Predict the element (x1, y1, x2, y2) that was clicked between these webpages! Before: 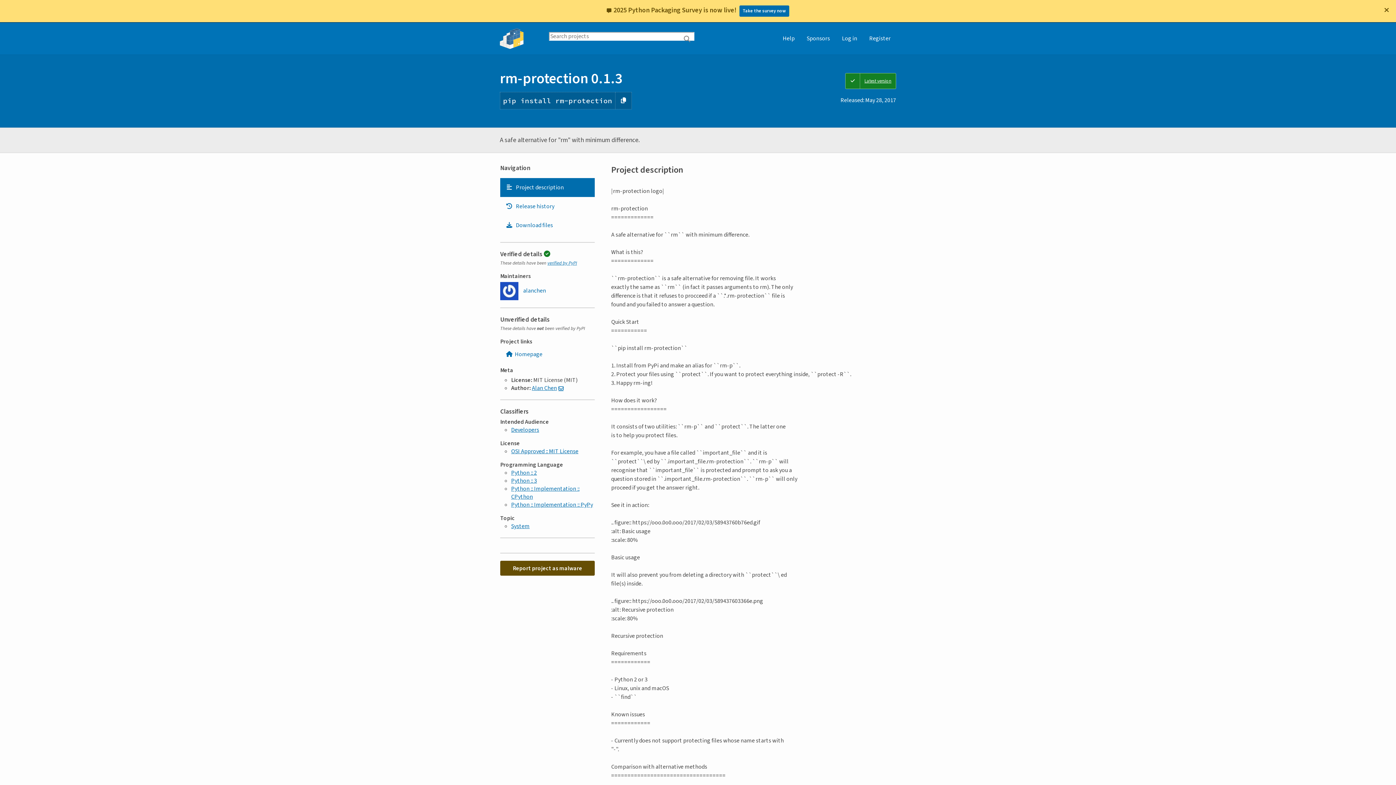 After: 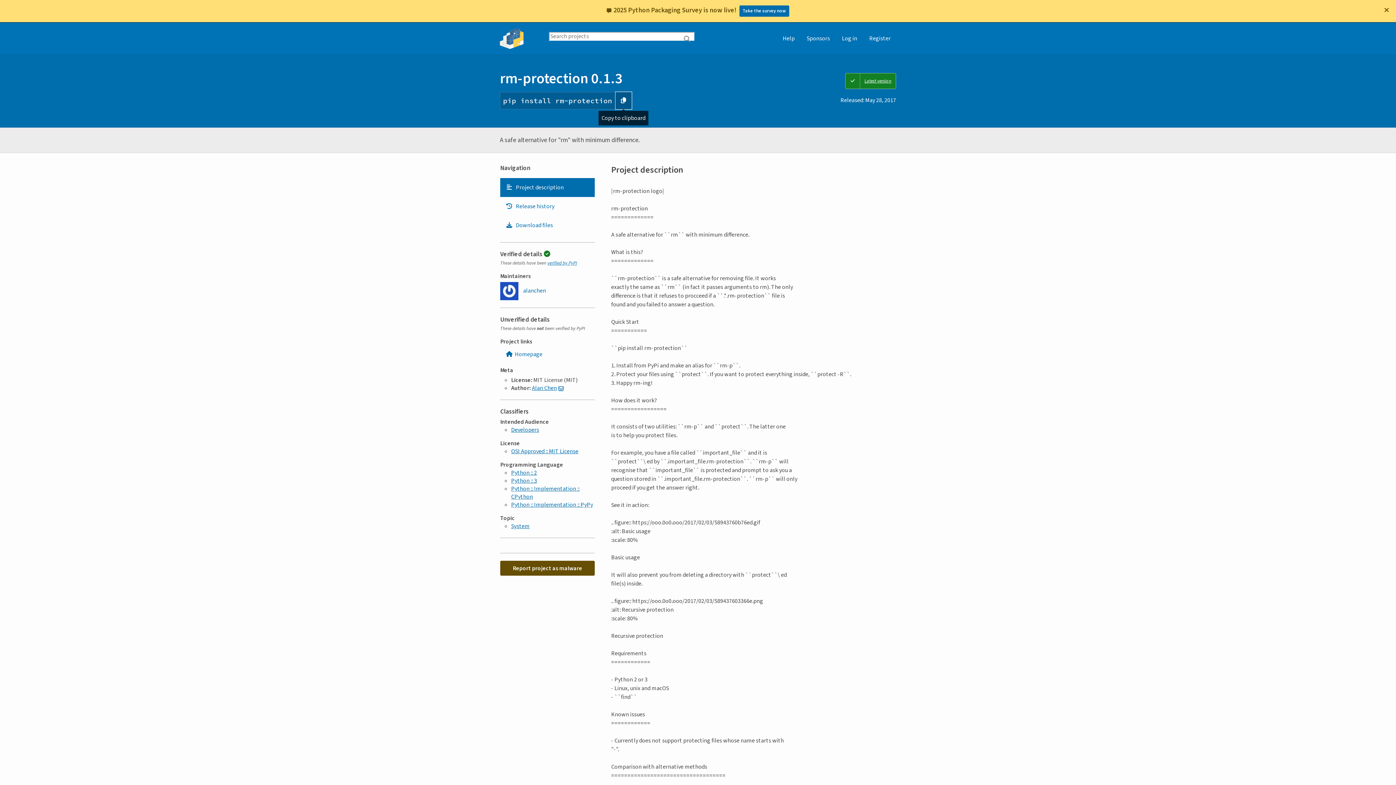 Action: bbox: (615, 92, 632, 109) label: Copy PIP instructions